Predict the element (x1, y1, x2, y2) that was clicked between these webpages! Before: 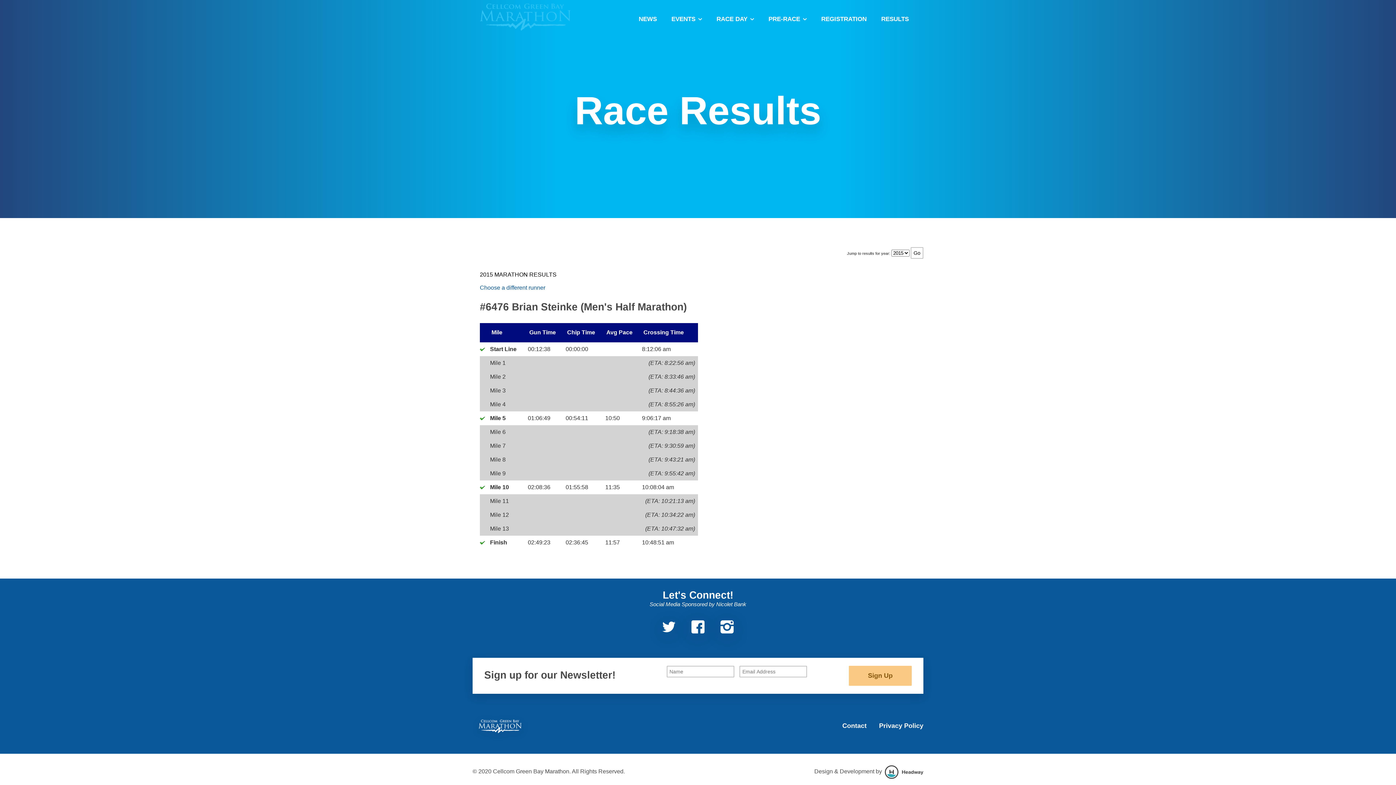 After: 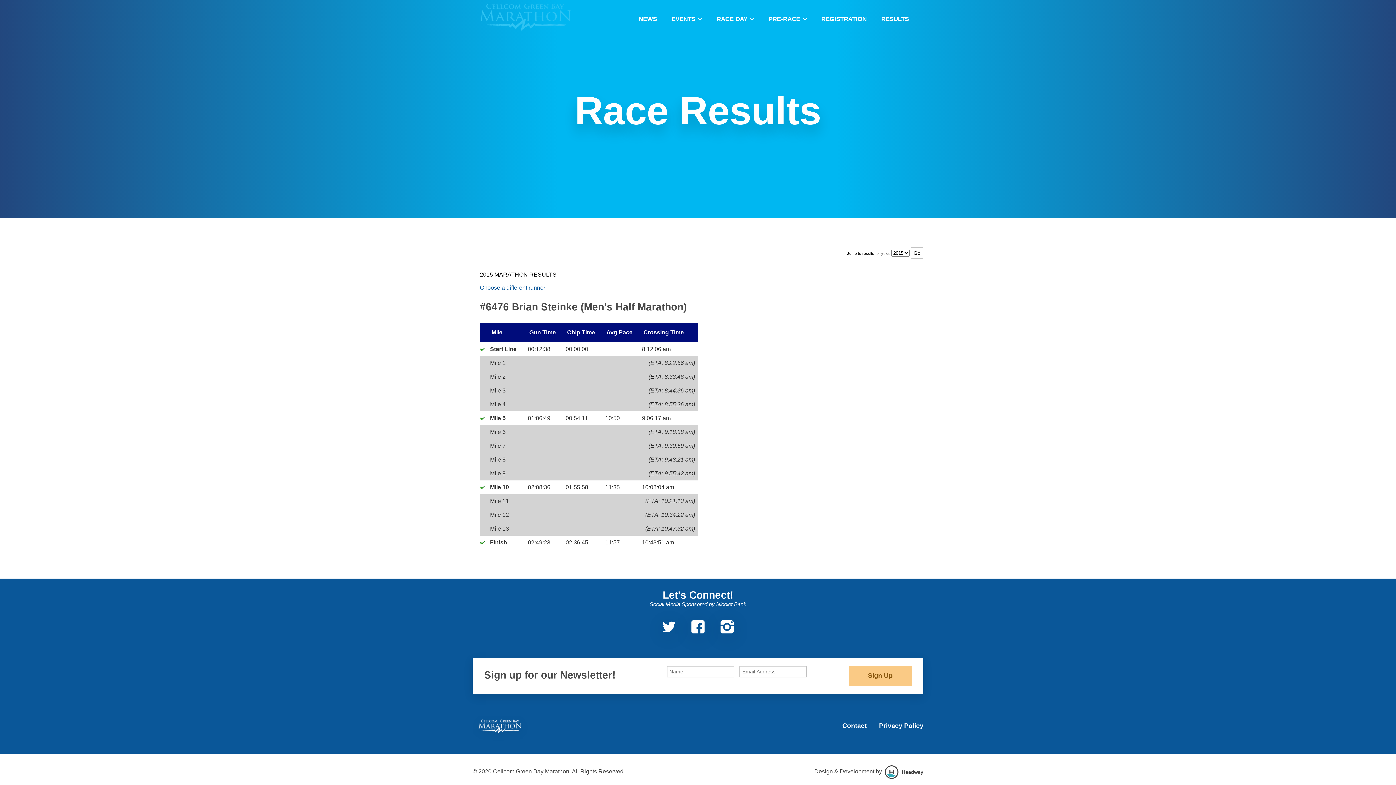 Action: bbox: (662, 620, 675, 633)